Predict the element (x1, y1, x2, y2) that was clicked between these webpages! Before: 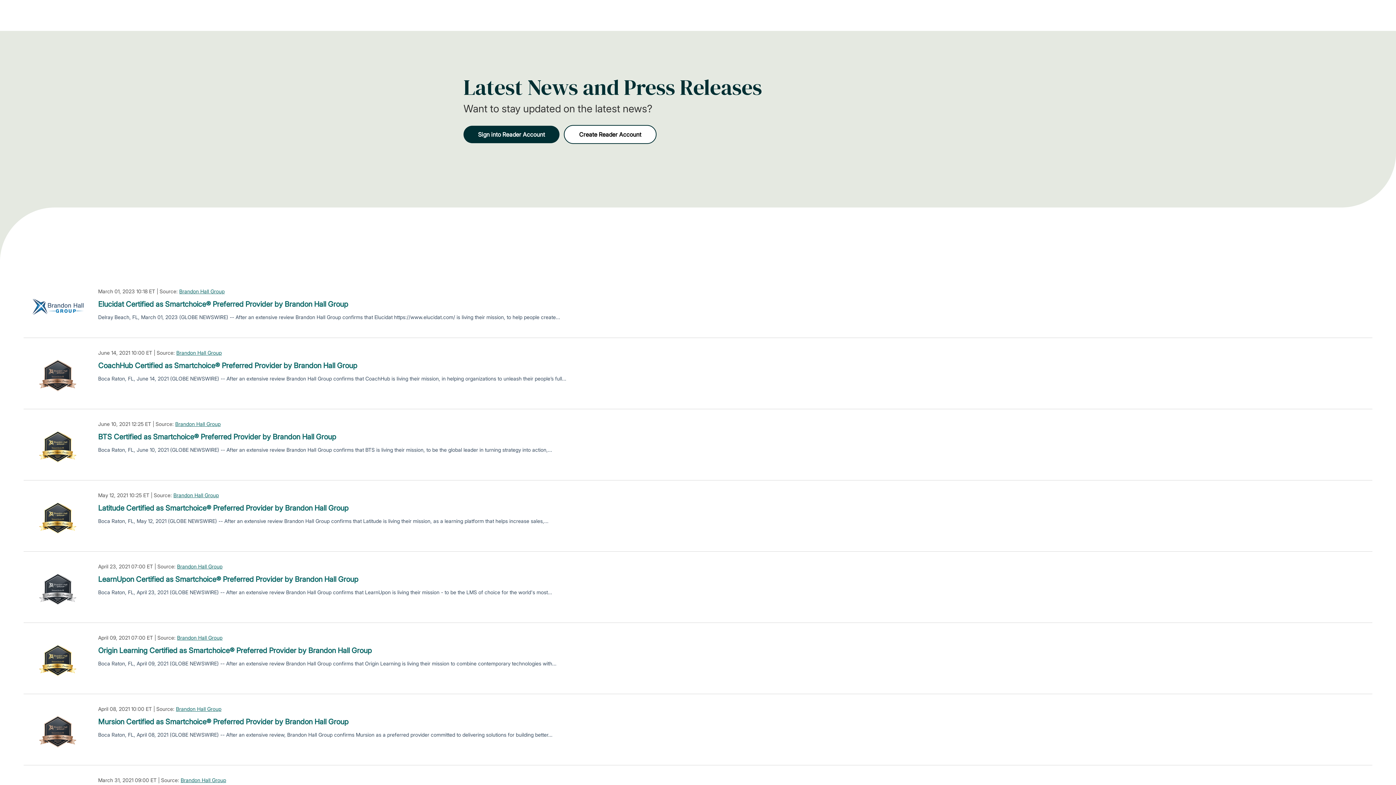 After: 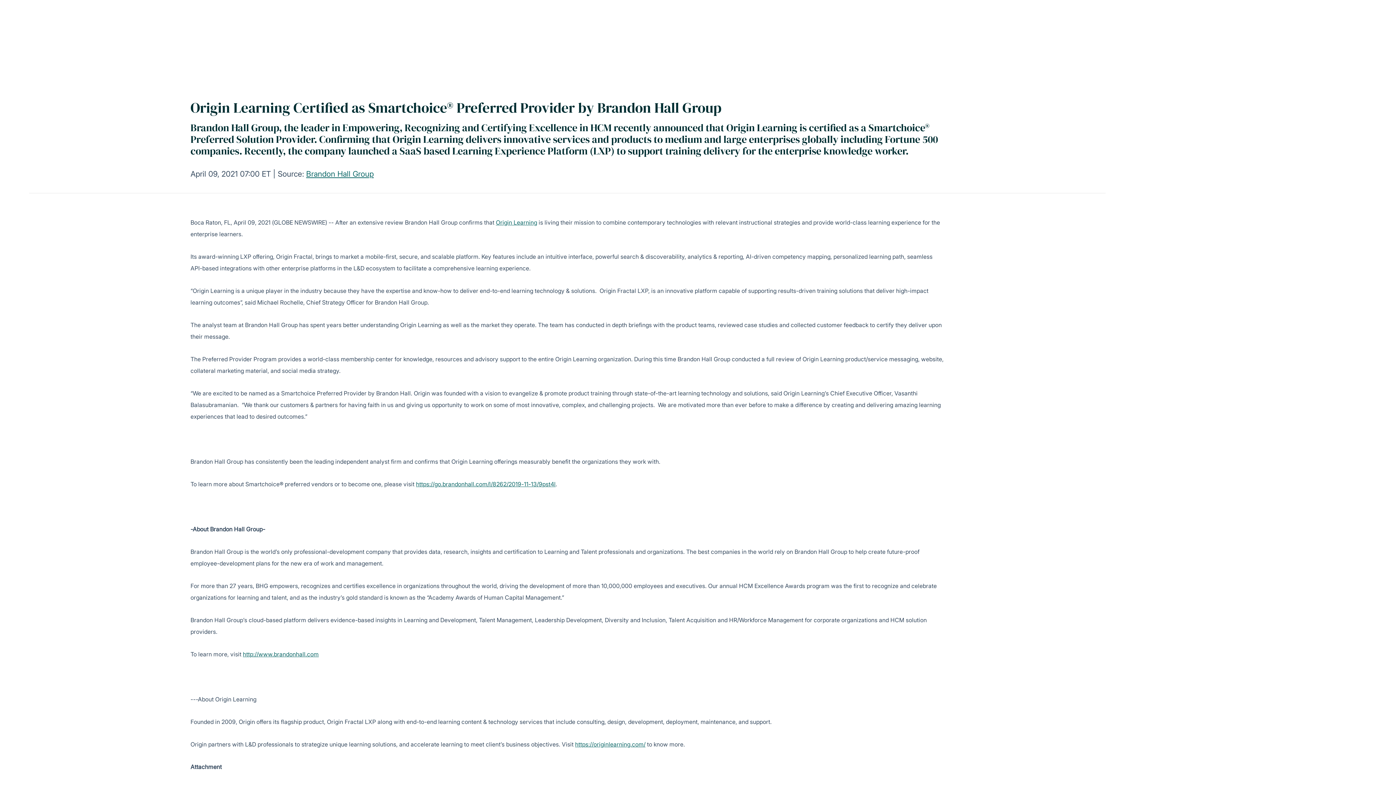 Action: label: Origin Learning Certified as Smartchoice® Preferred Provider by Brandon Hall Group bbox: (98, 645, 372, 656)